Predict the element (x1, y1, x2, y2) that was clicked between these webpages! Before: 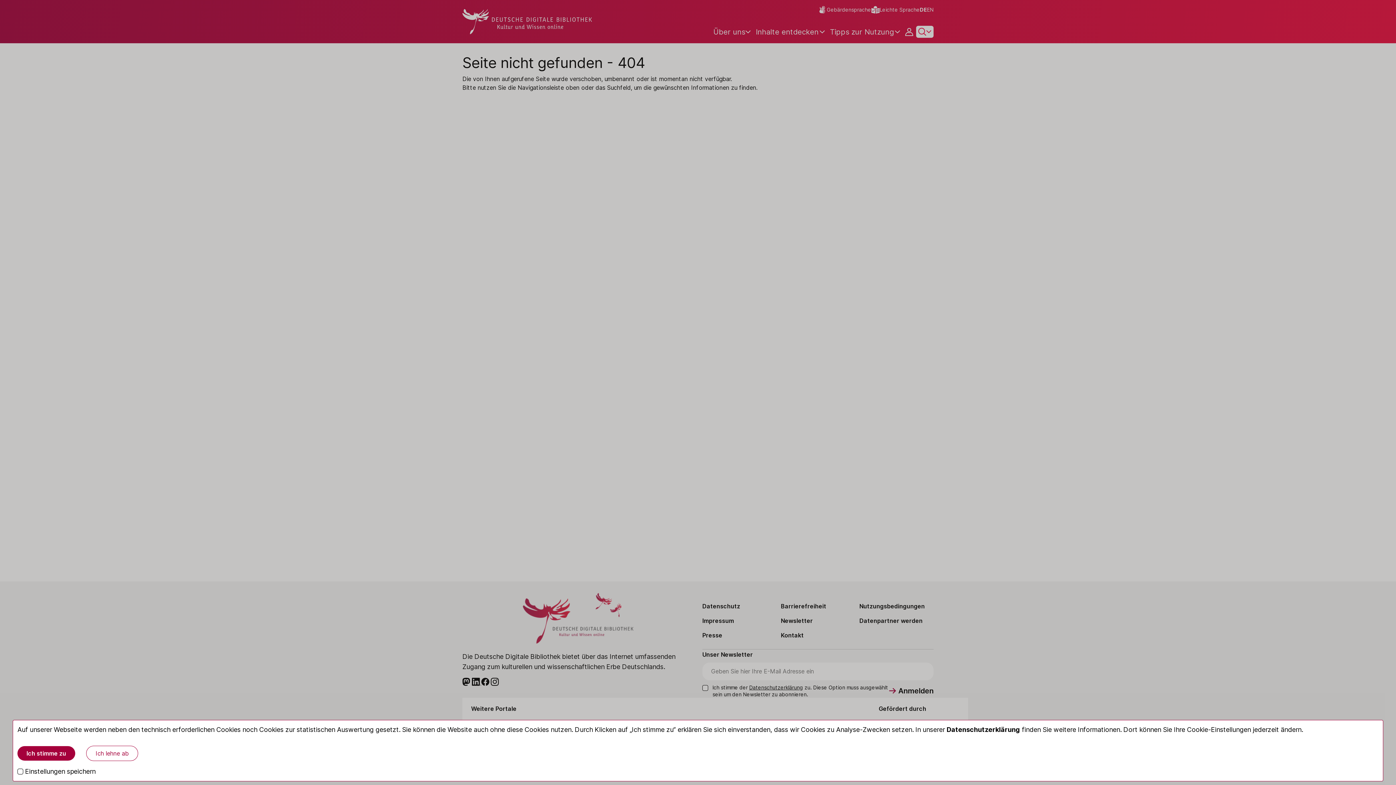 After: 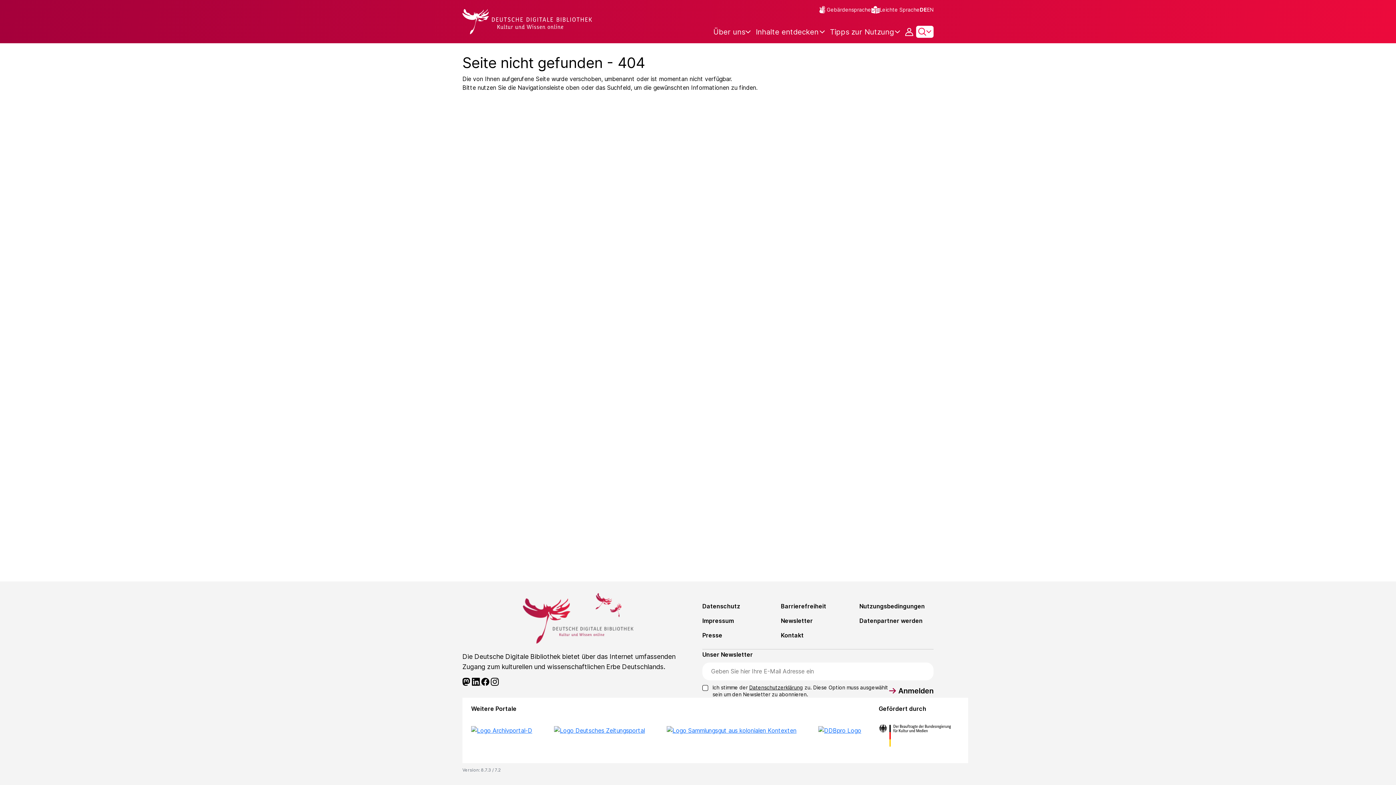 Action: label: Ich lehne ab bbox: (86, 746, 138, 761)